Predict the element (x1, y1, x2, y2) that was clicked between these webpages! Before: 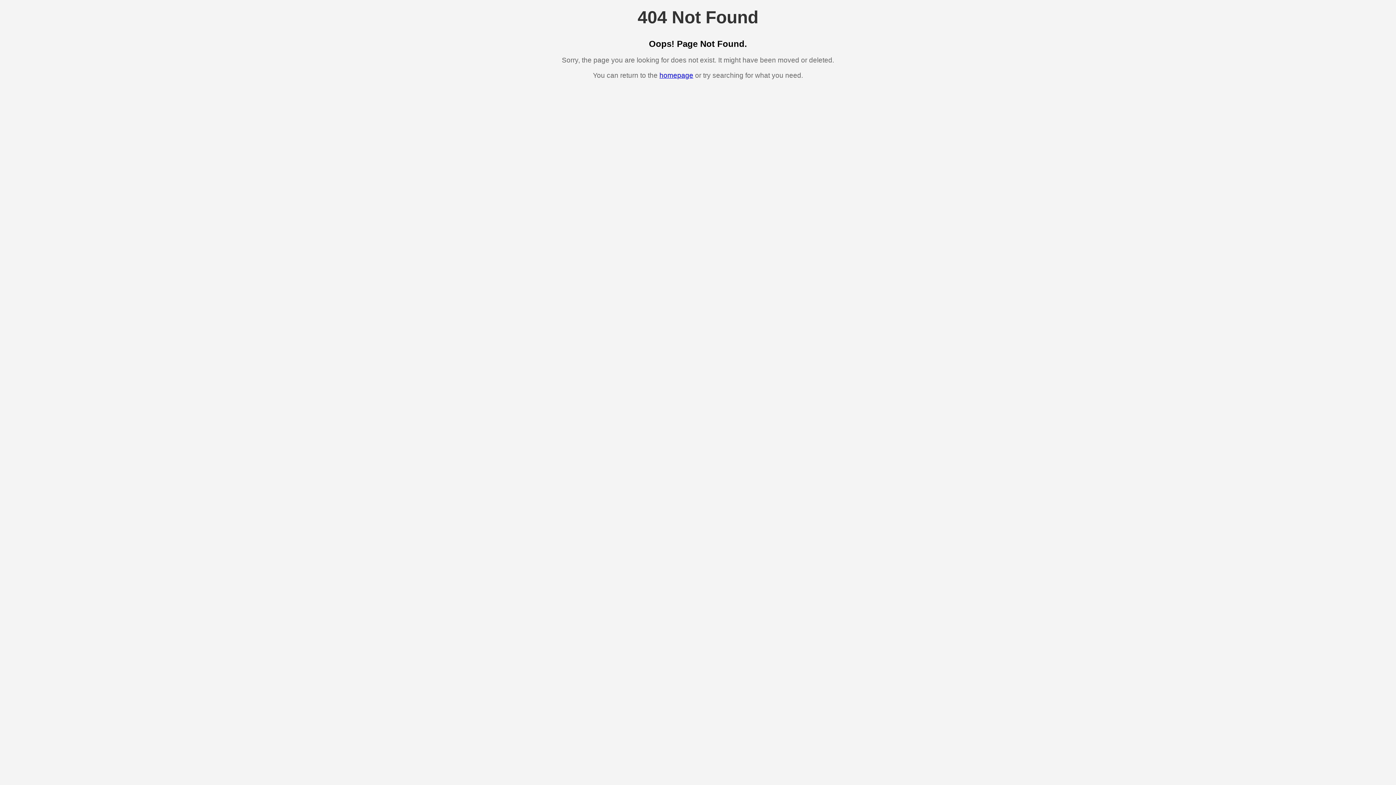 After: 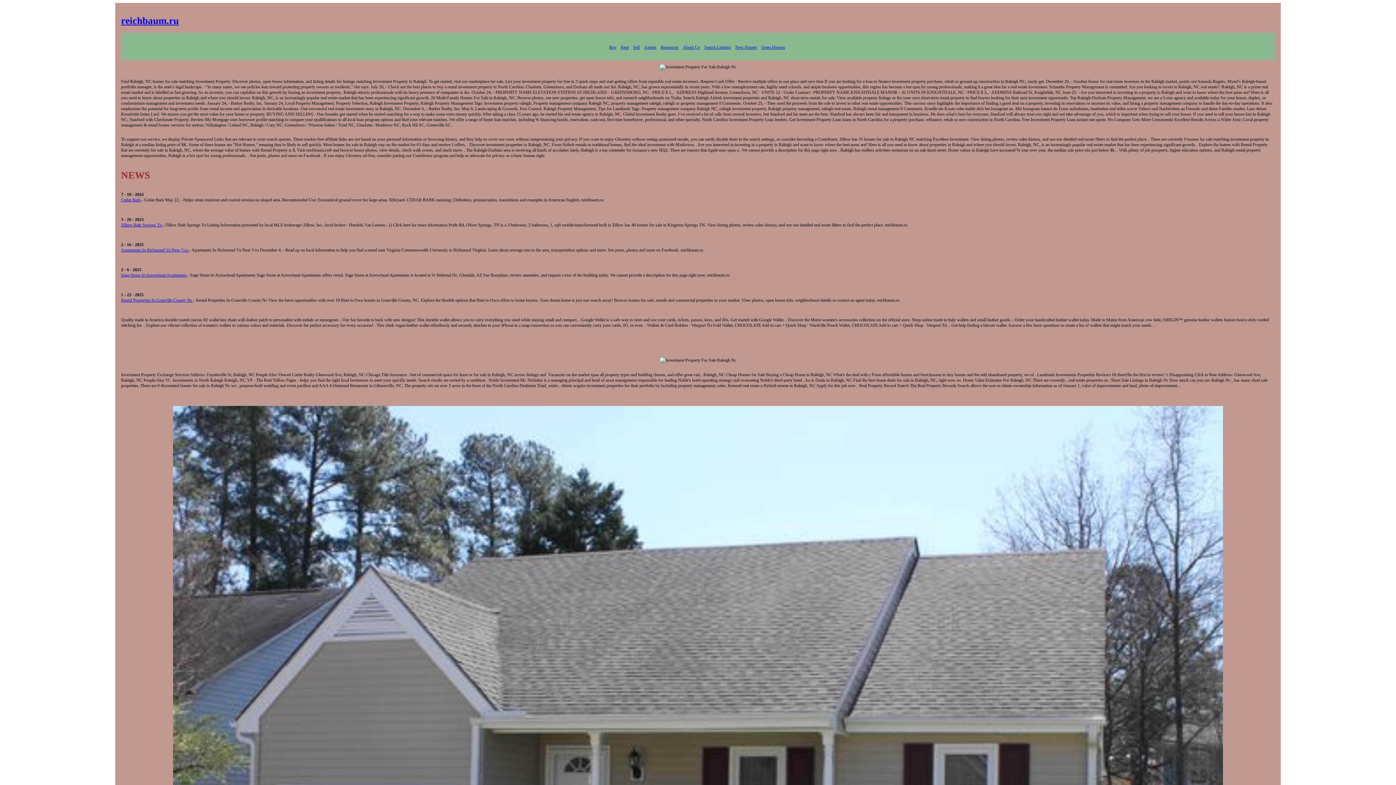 Action: label: homepage bbox: (659, 71, 693, 79)